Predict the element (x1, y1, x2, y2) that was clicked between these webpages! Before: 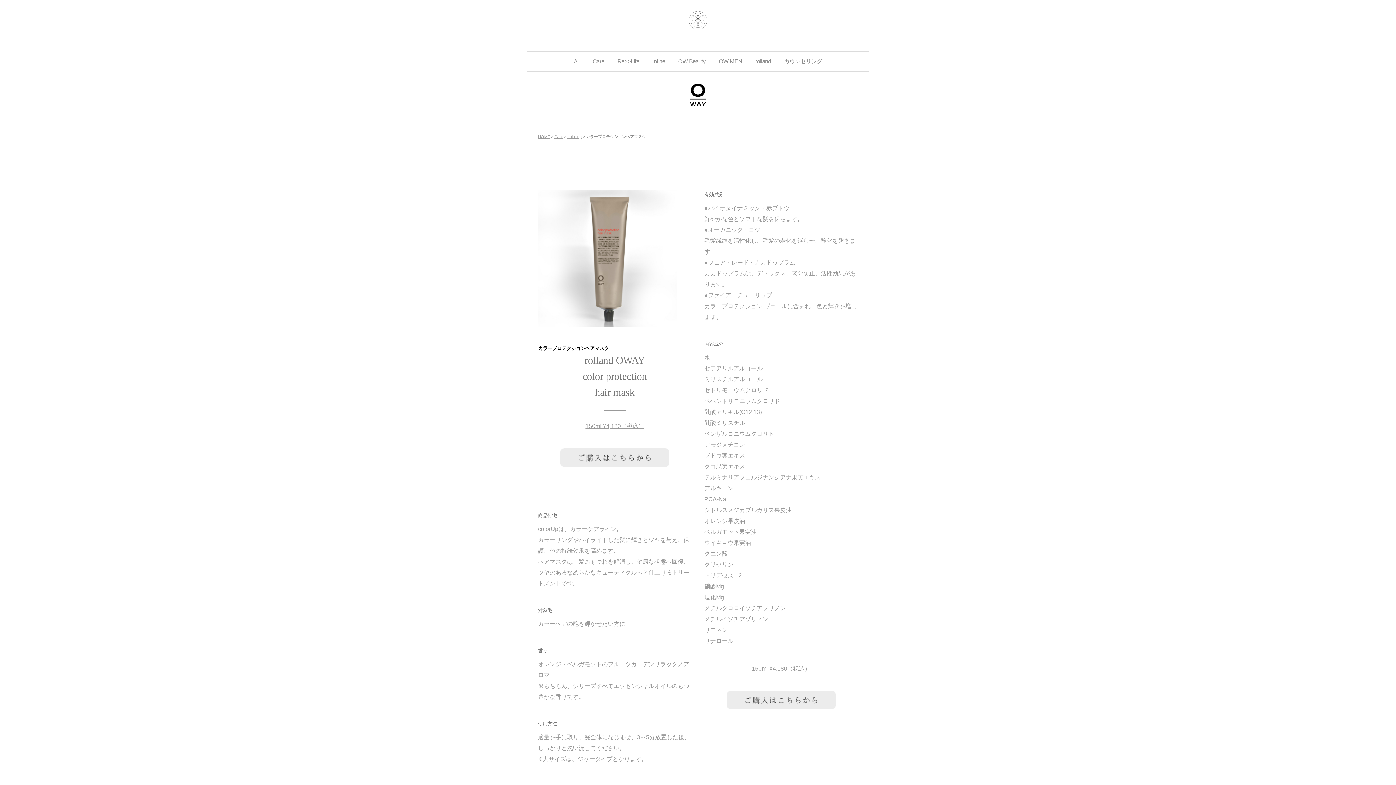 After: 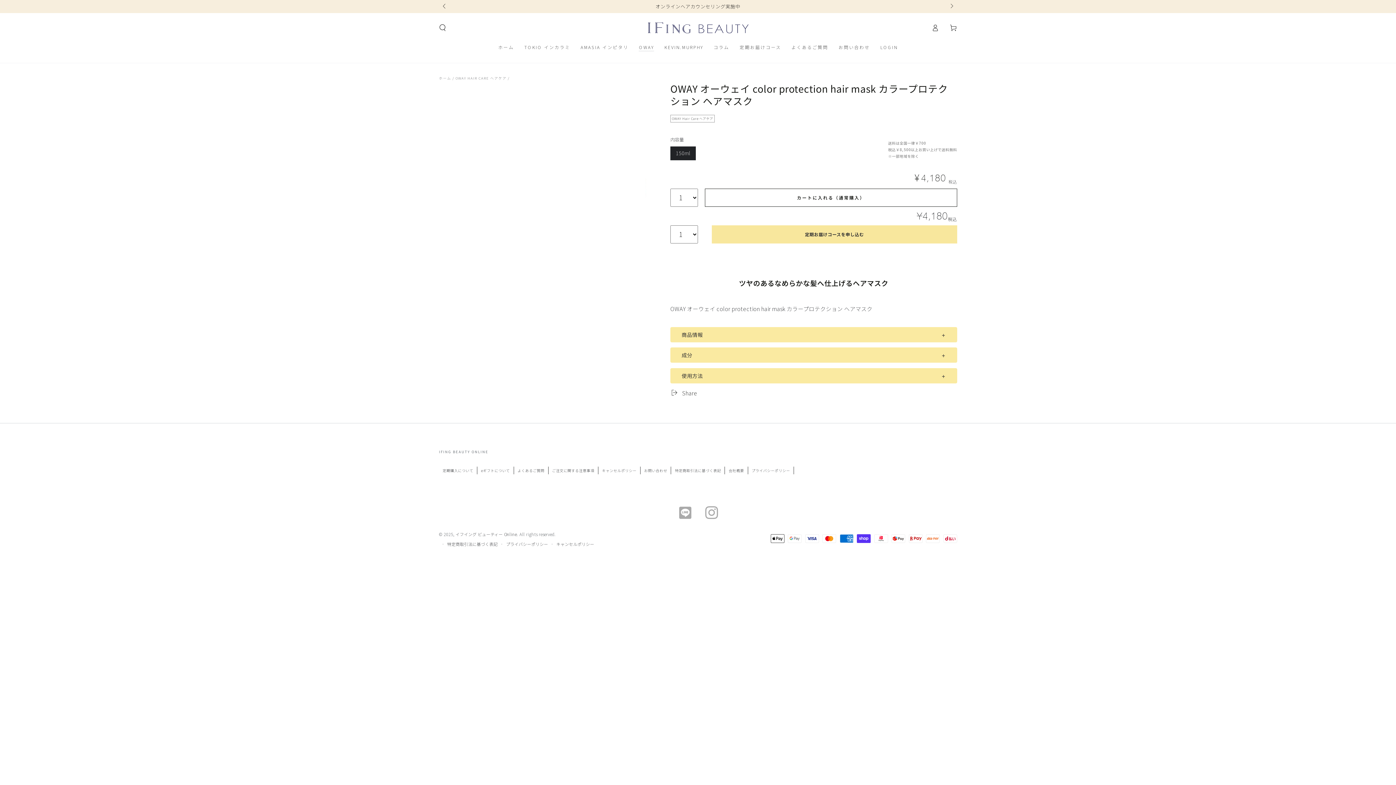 Action: bbox: (538, 255, 677, 261)